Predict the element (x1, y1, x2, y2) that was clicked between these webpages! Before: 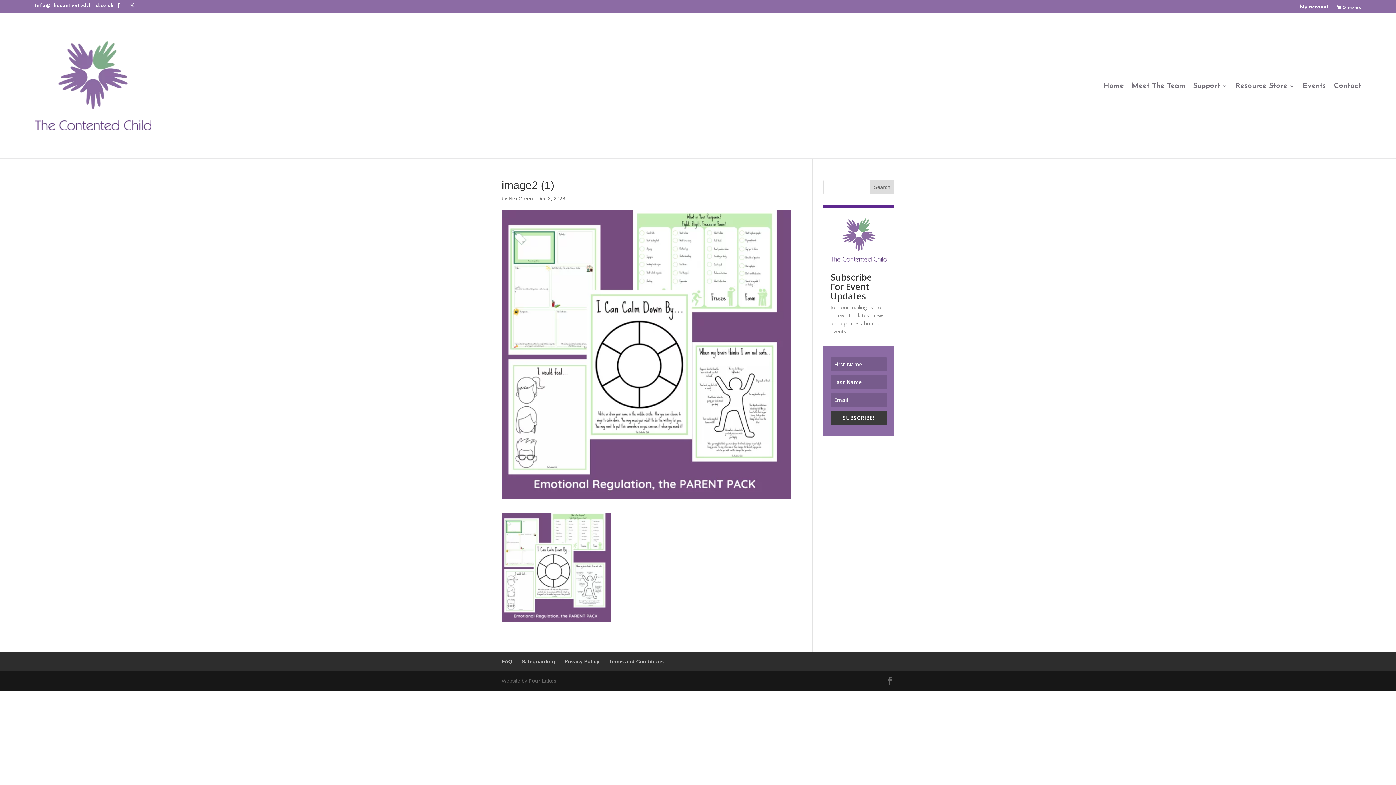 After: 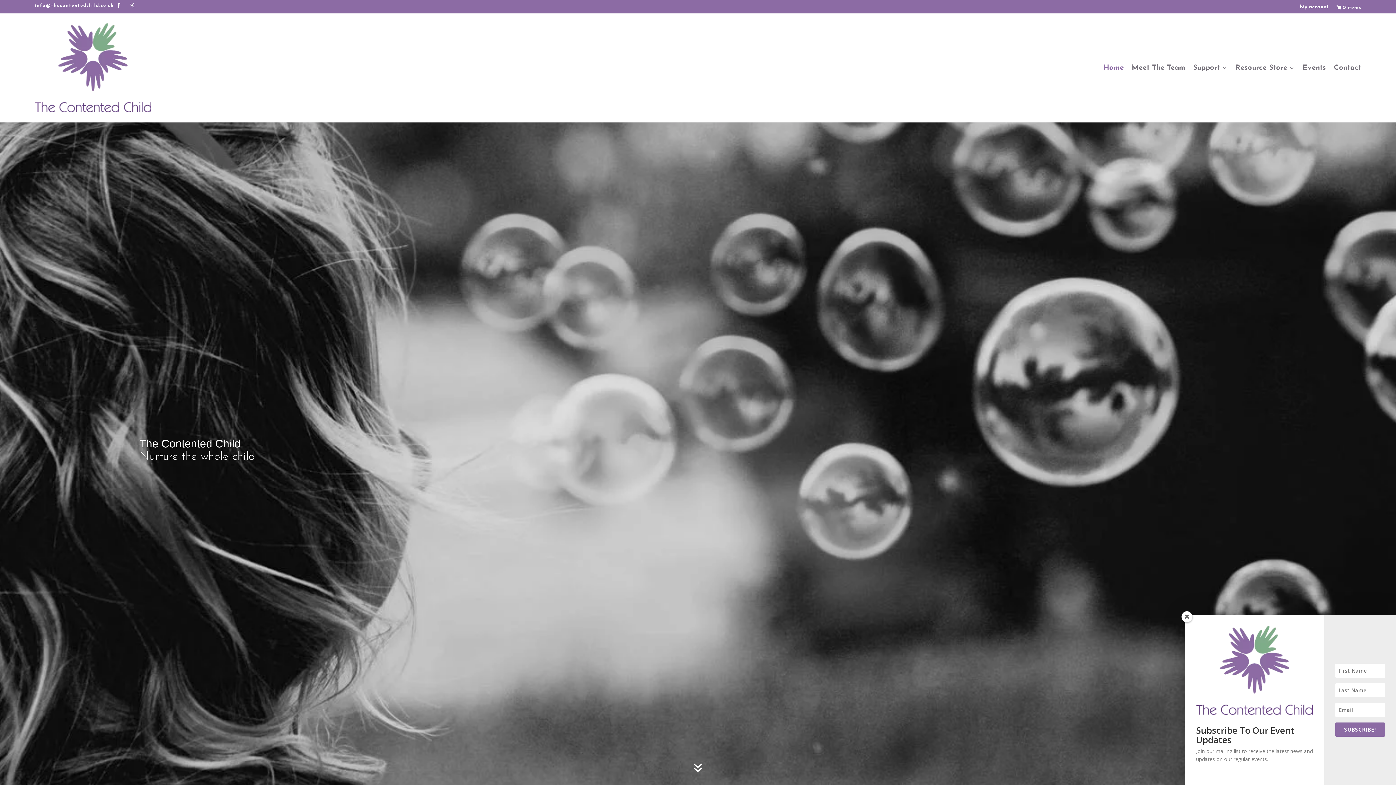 Action: label: Niki Green bbox: (508, 195, 533, 201)